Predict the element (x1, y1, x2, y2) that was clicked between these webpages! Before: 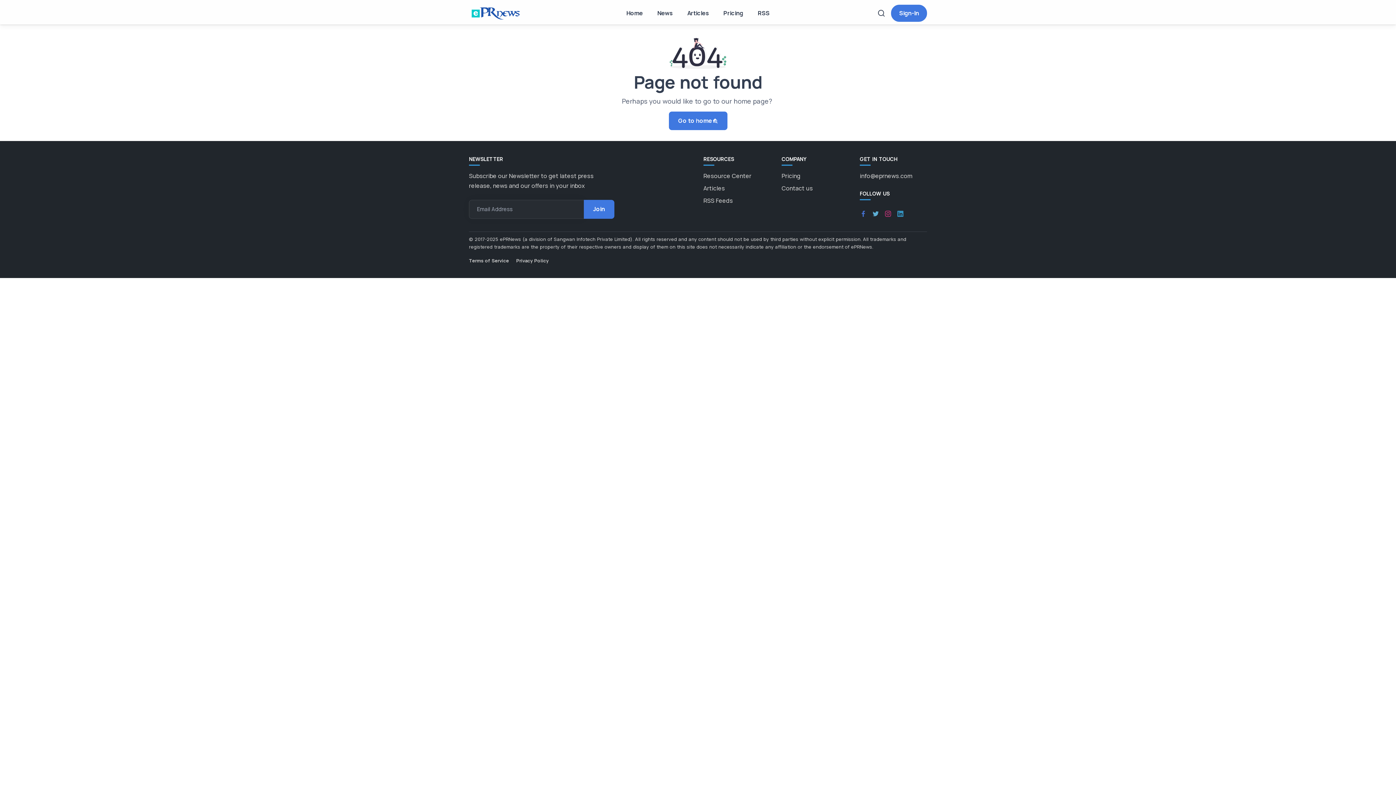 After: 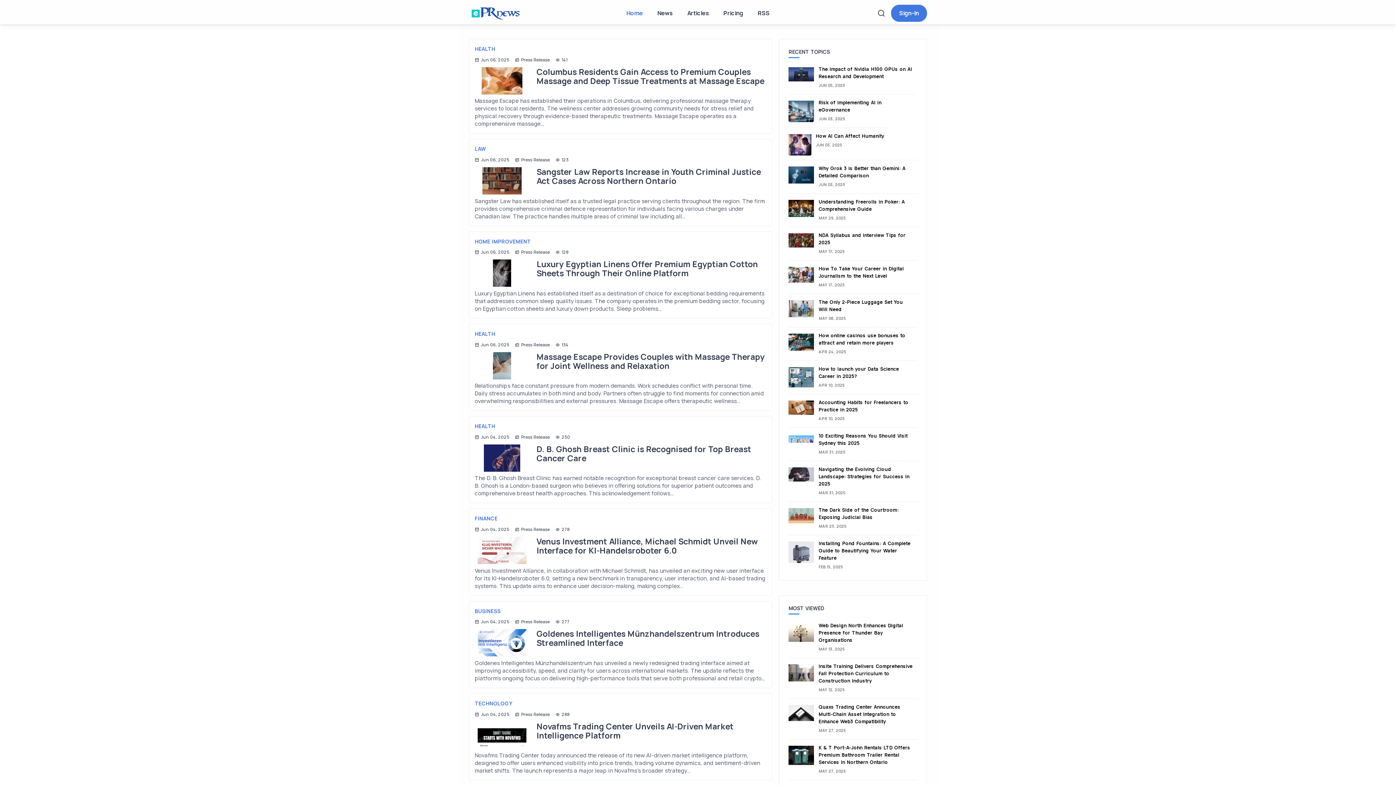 Action: label: Go to home bbox: (668, 111, 727, 130)